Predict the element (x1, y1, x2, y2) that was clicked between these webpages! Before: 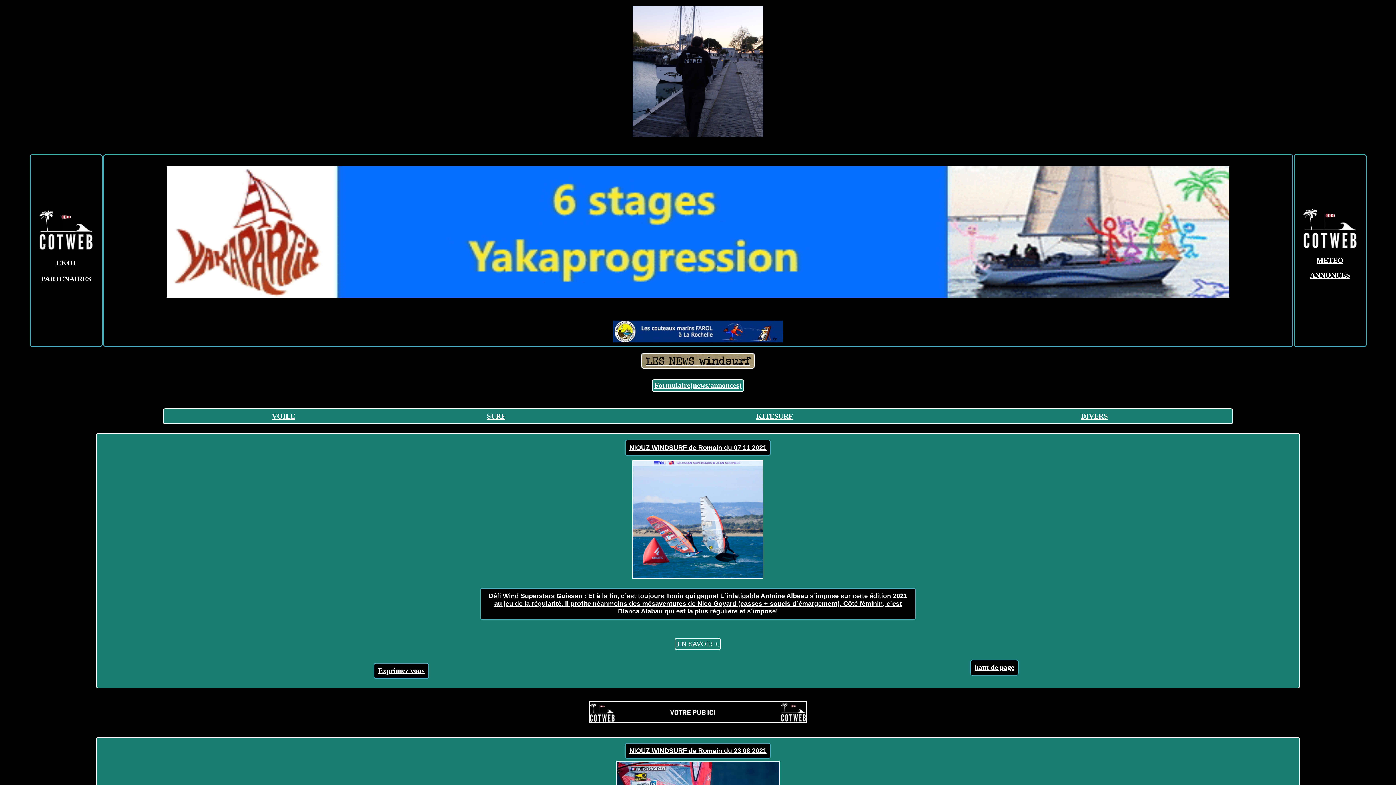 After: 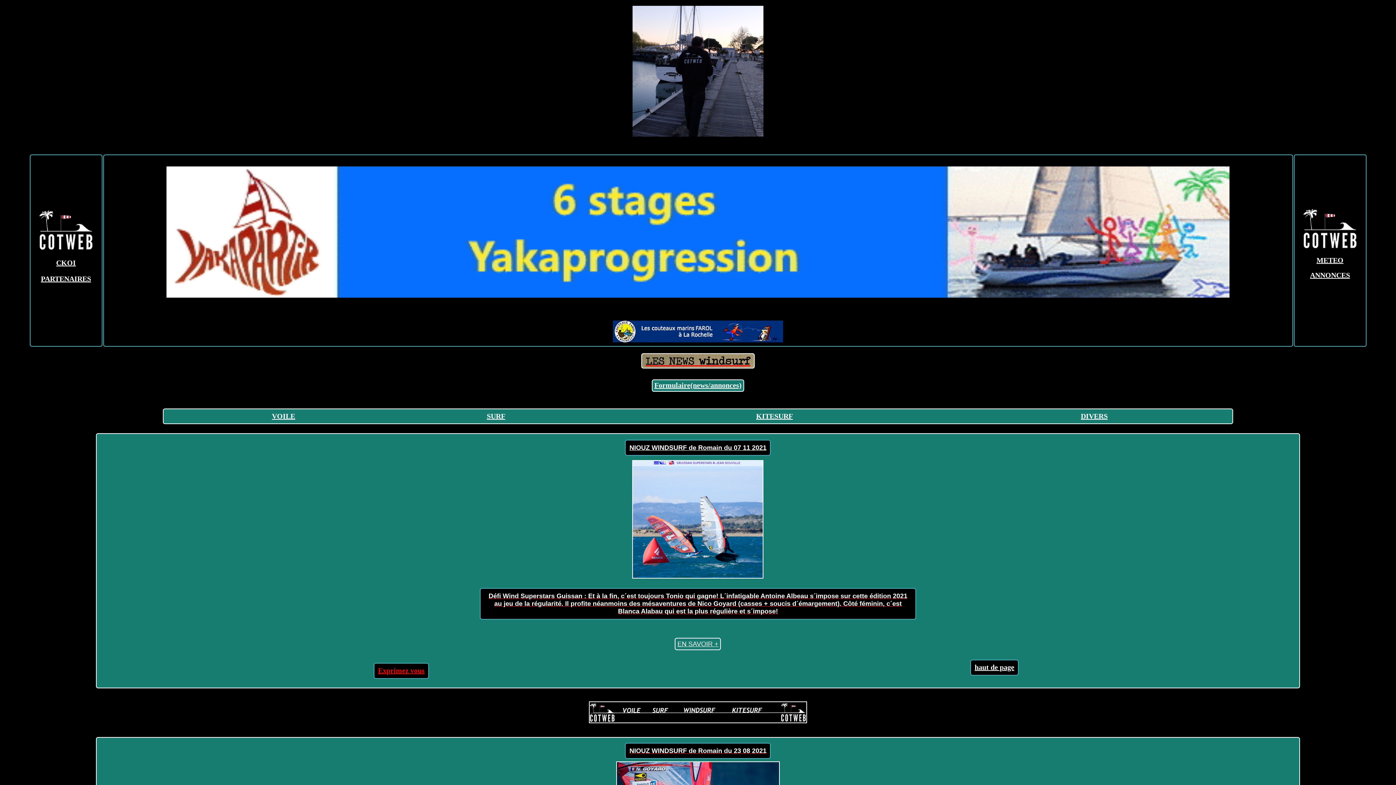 Action: bbox: (378, 666, 424, 674) label: Exprimez vous